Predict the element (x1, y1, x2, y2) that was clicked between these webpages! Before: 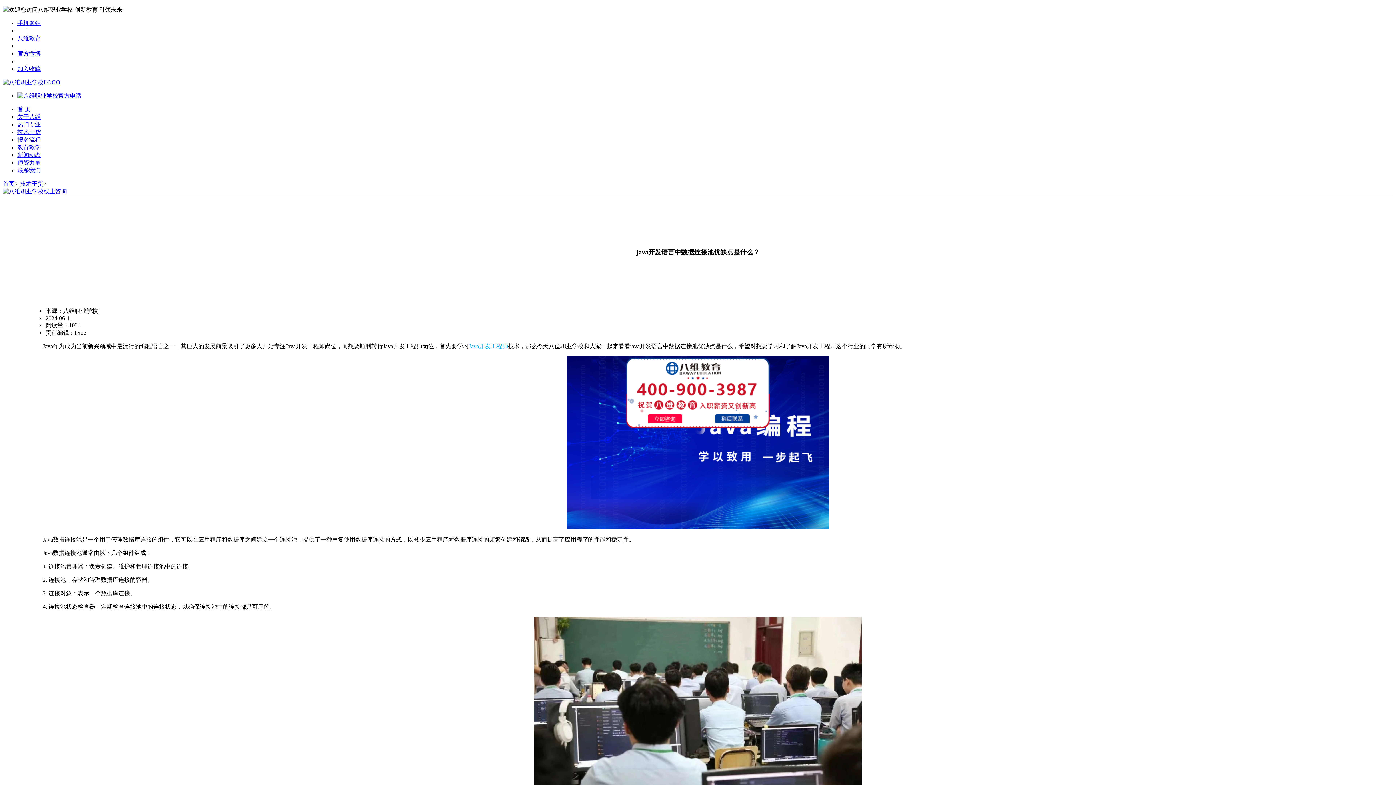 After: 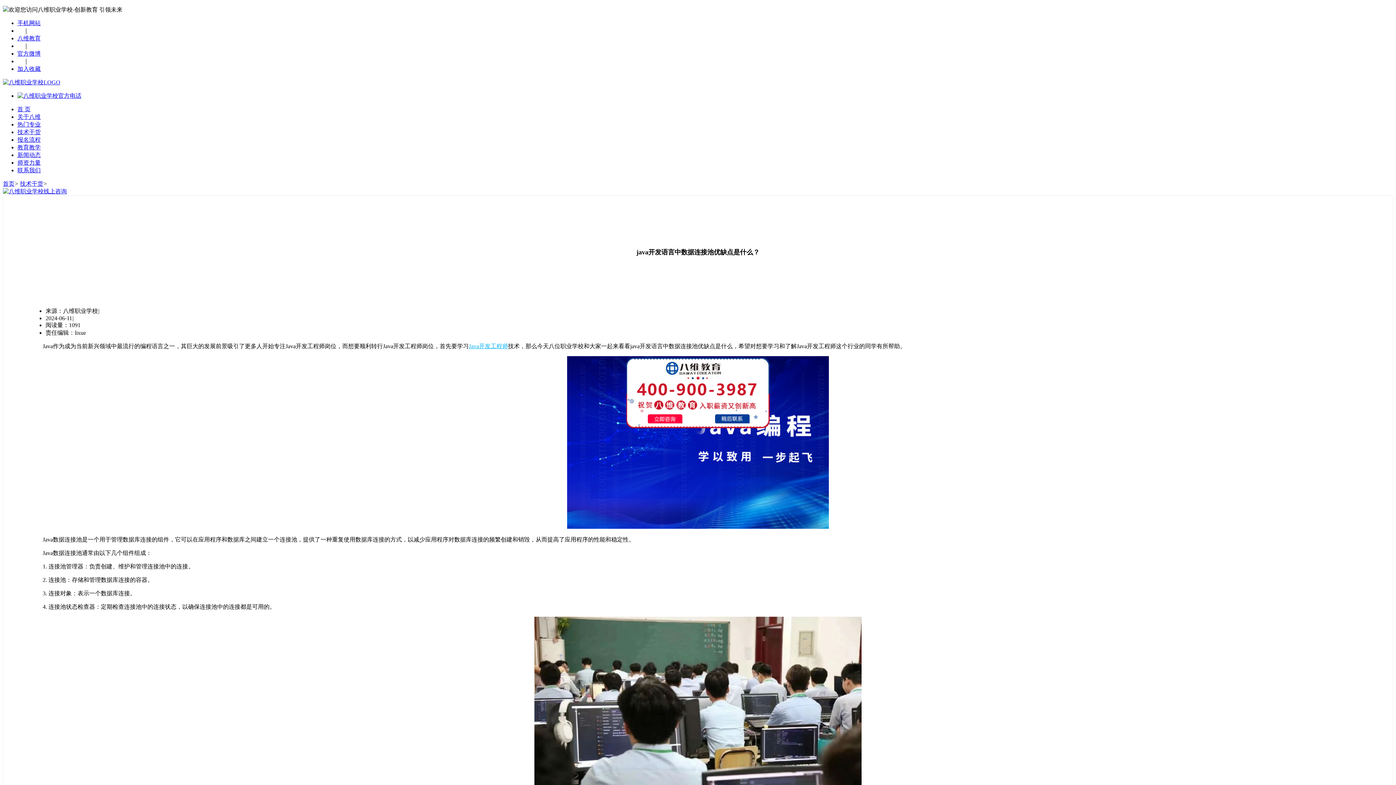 Action: bbox: (17, 20, 40, 26) label: 手机网站